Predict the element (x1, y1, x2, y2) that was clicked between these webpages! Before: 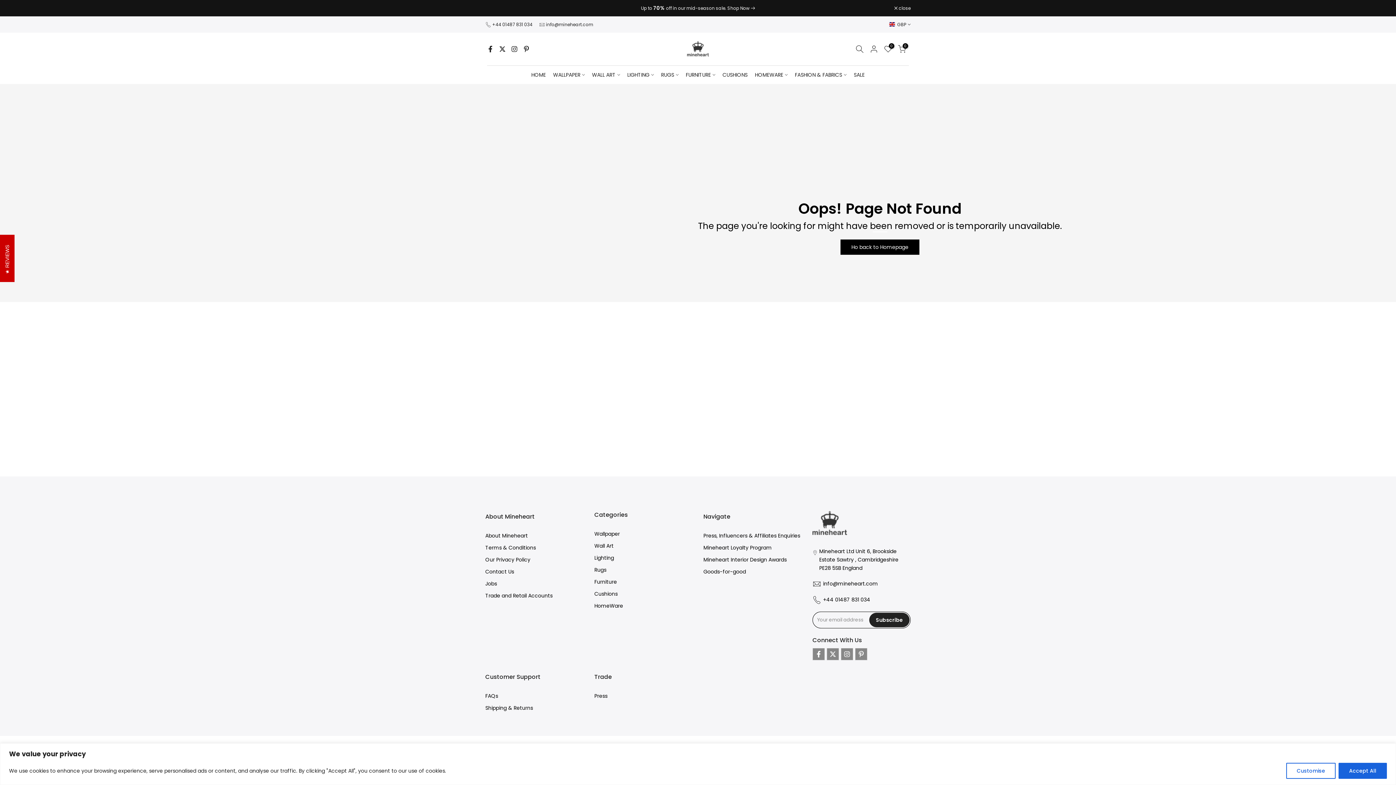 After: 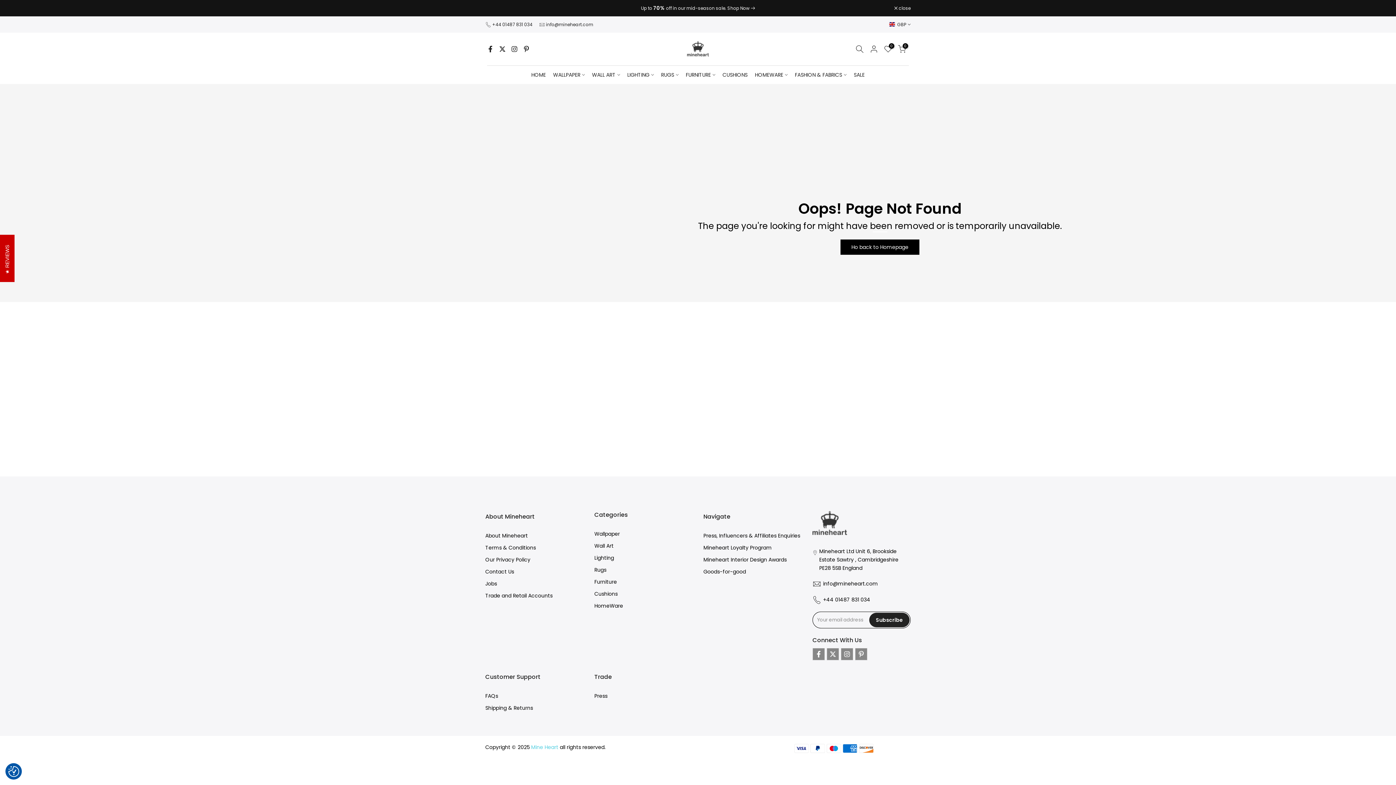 Action: bbox: (1338, 763, 1387, 779) label: Accept All